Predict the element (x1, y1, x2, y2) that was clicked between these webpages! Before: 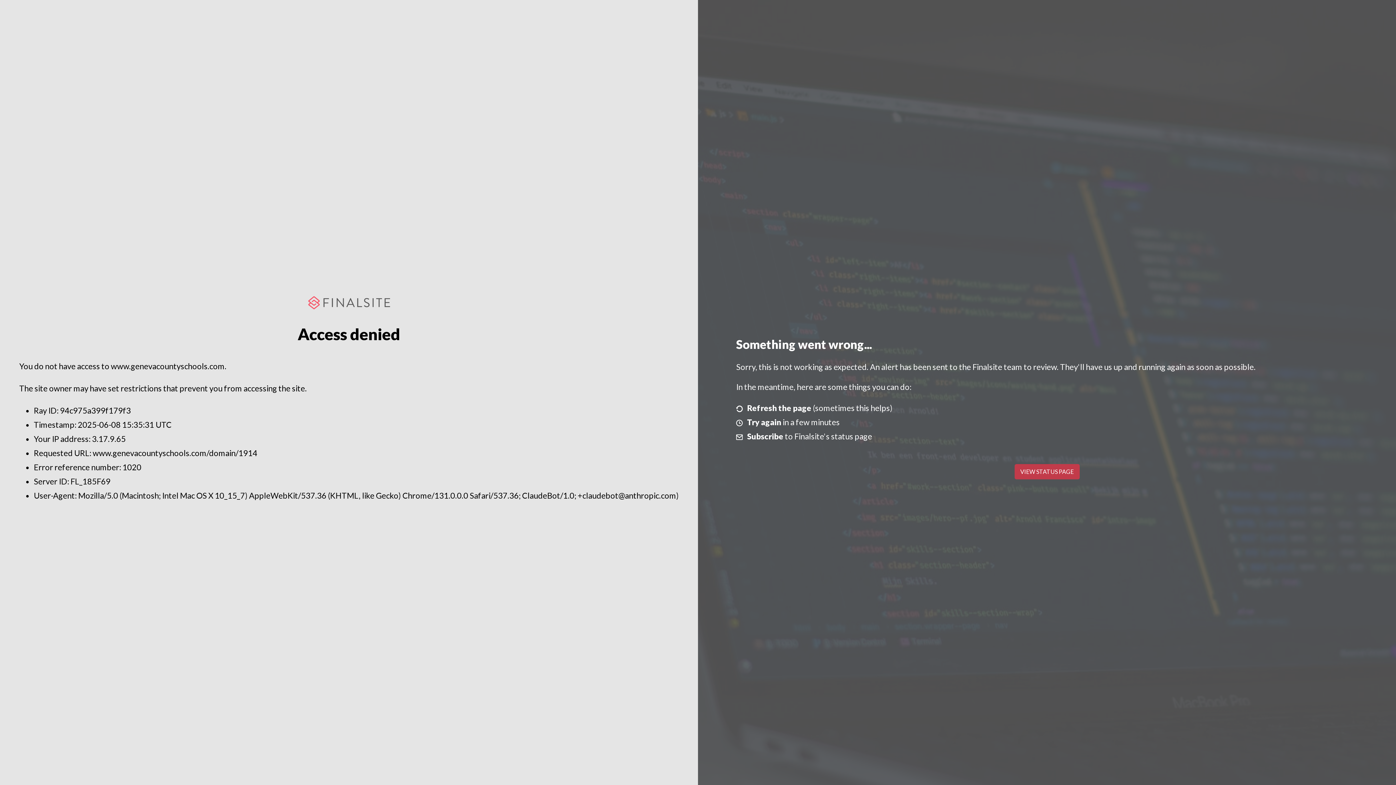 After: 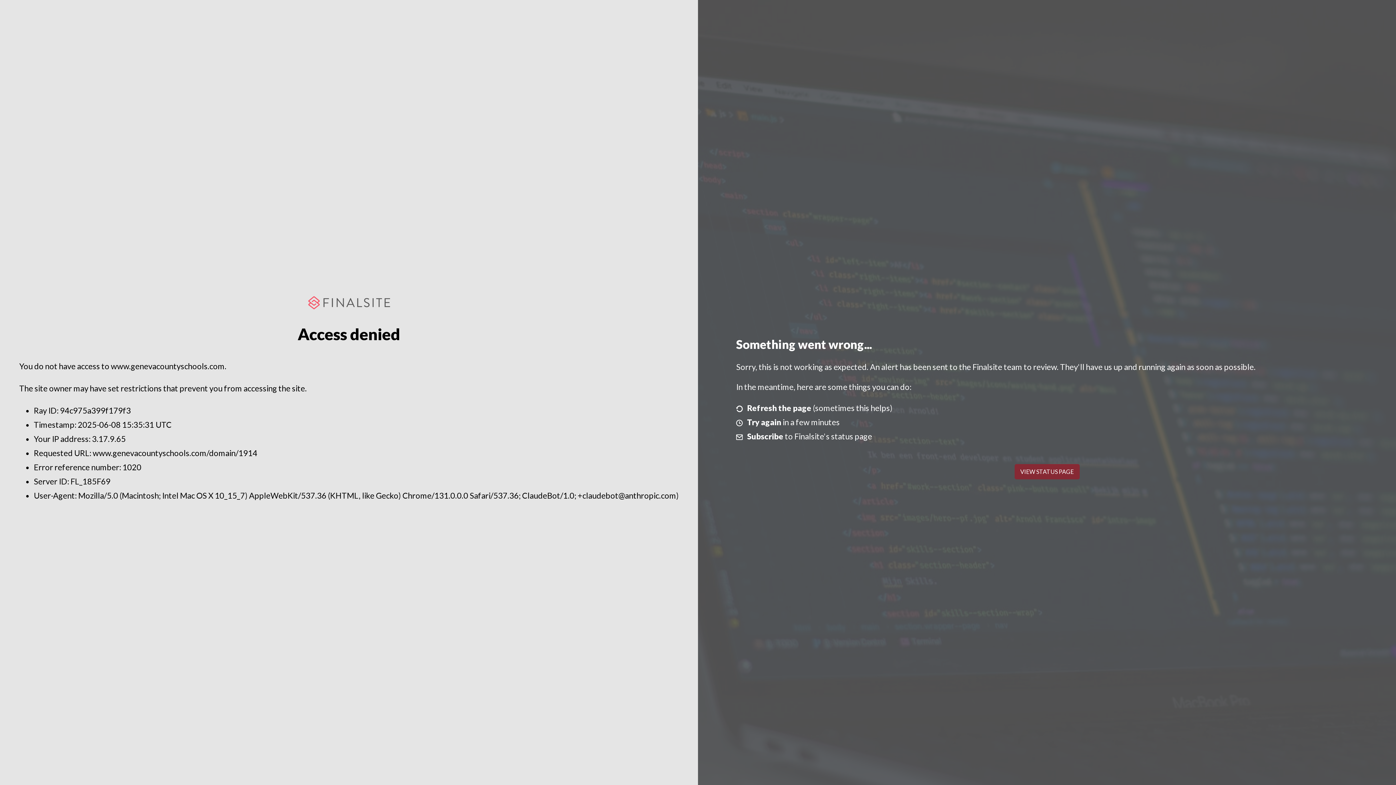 Action: label: VIEW STATUS PAGE bbox: (1014, 464, 1079, 479)